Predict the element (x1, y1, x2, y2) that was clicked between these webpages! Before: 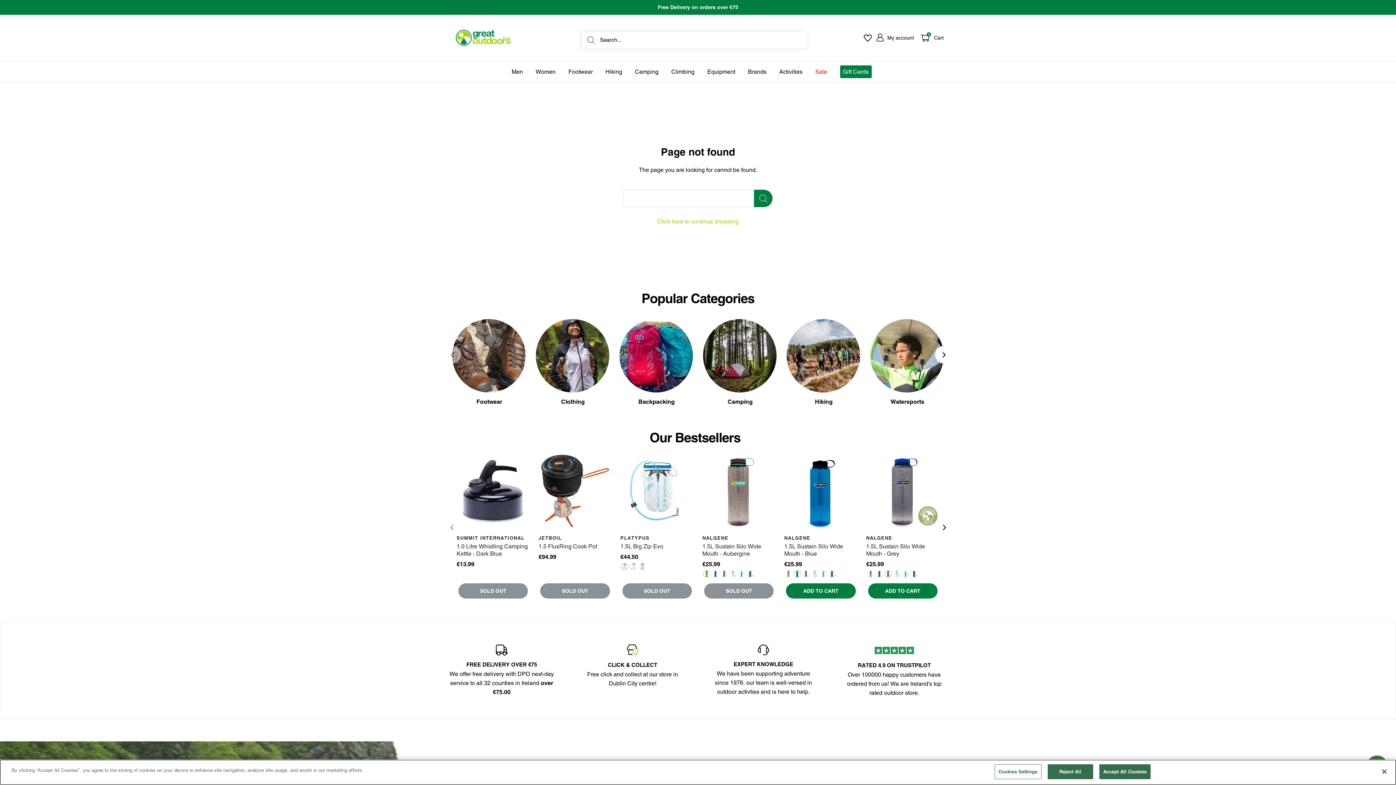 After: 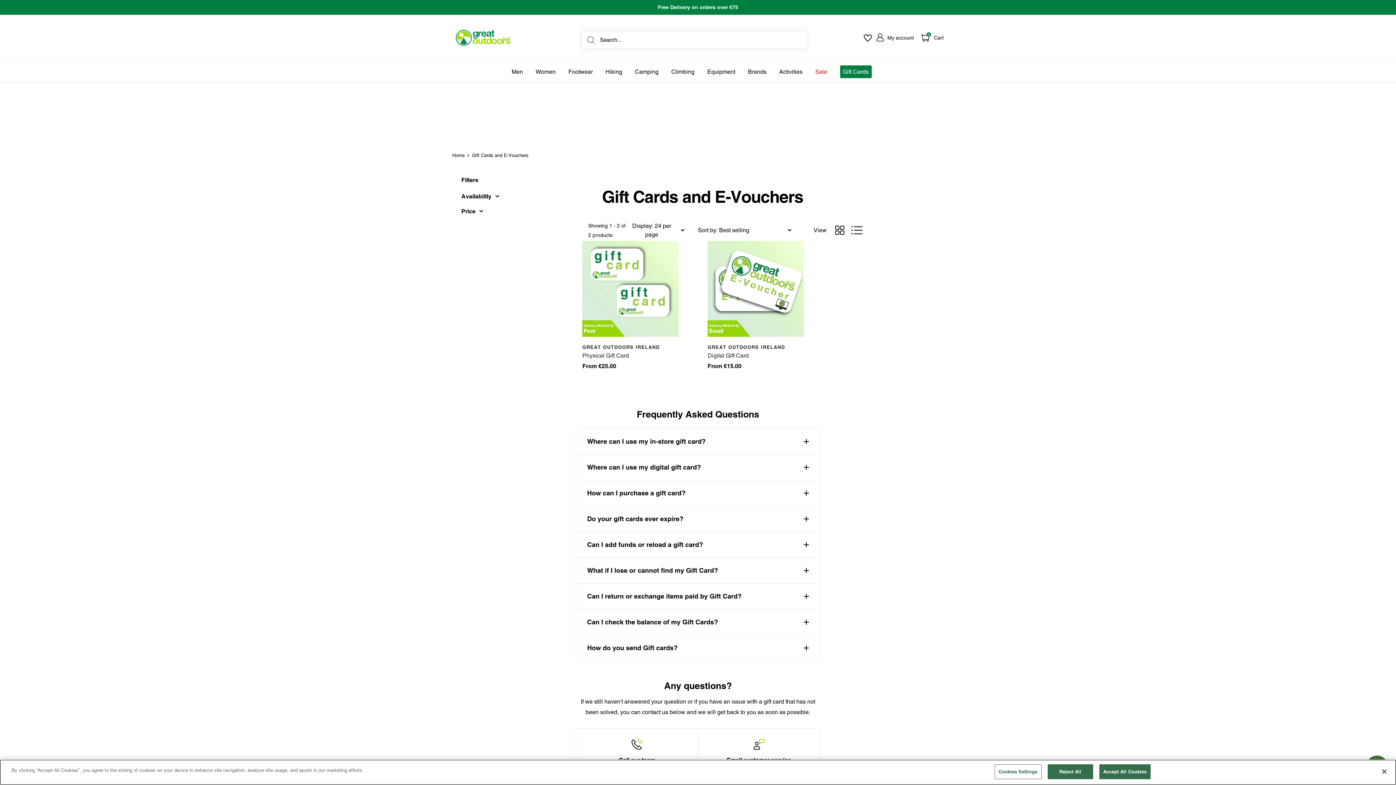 Action: bbox: (840, 65, 871, 78) label: Gift Cards